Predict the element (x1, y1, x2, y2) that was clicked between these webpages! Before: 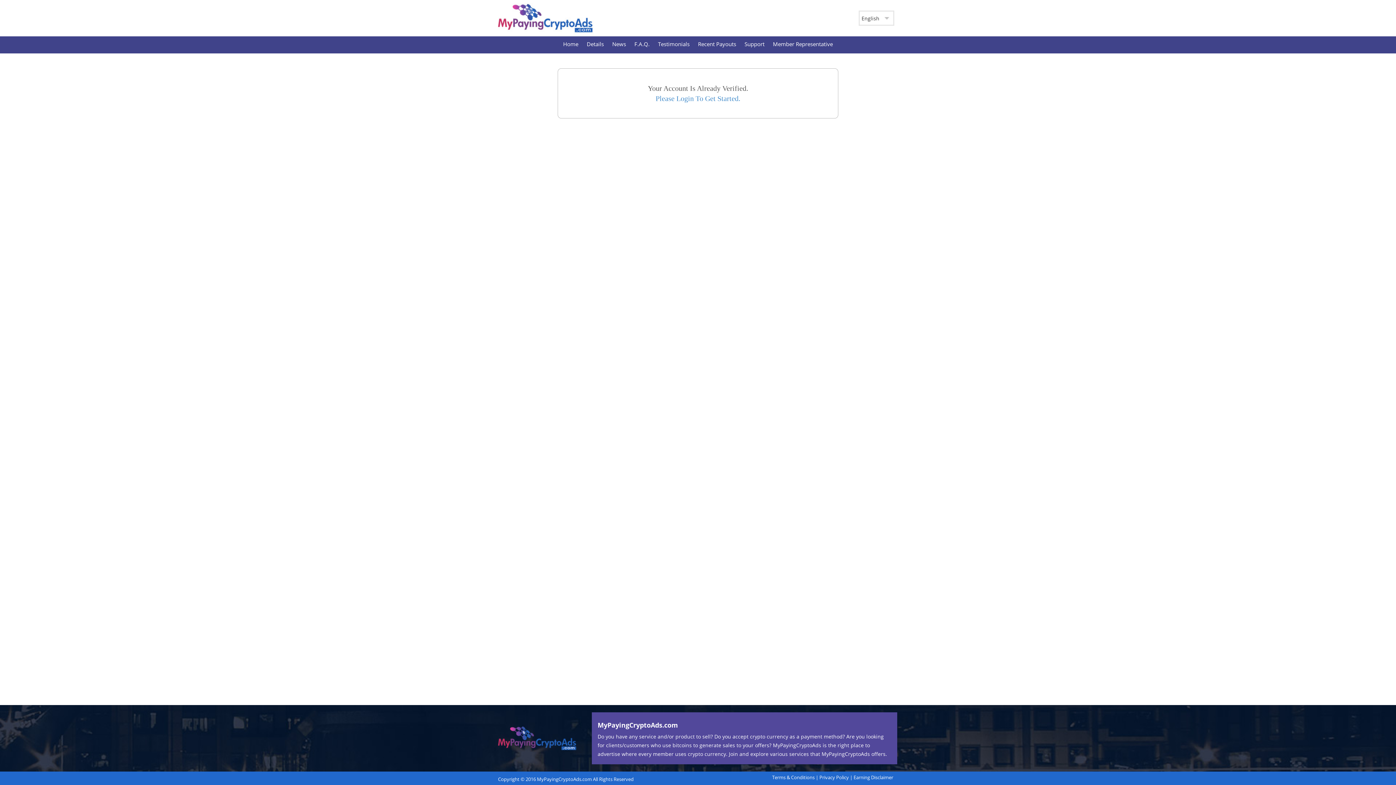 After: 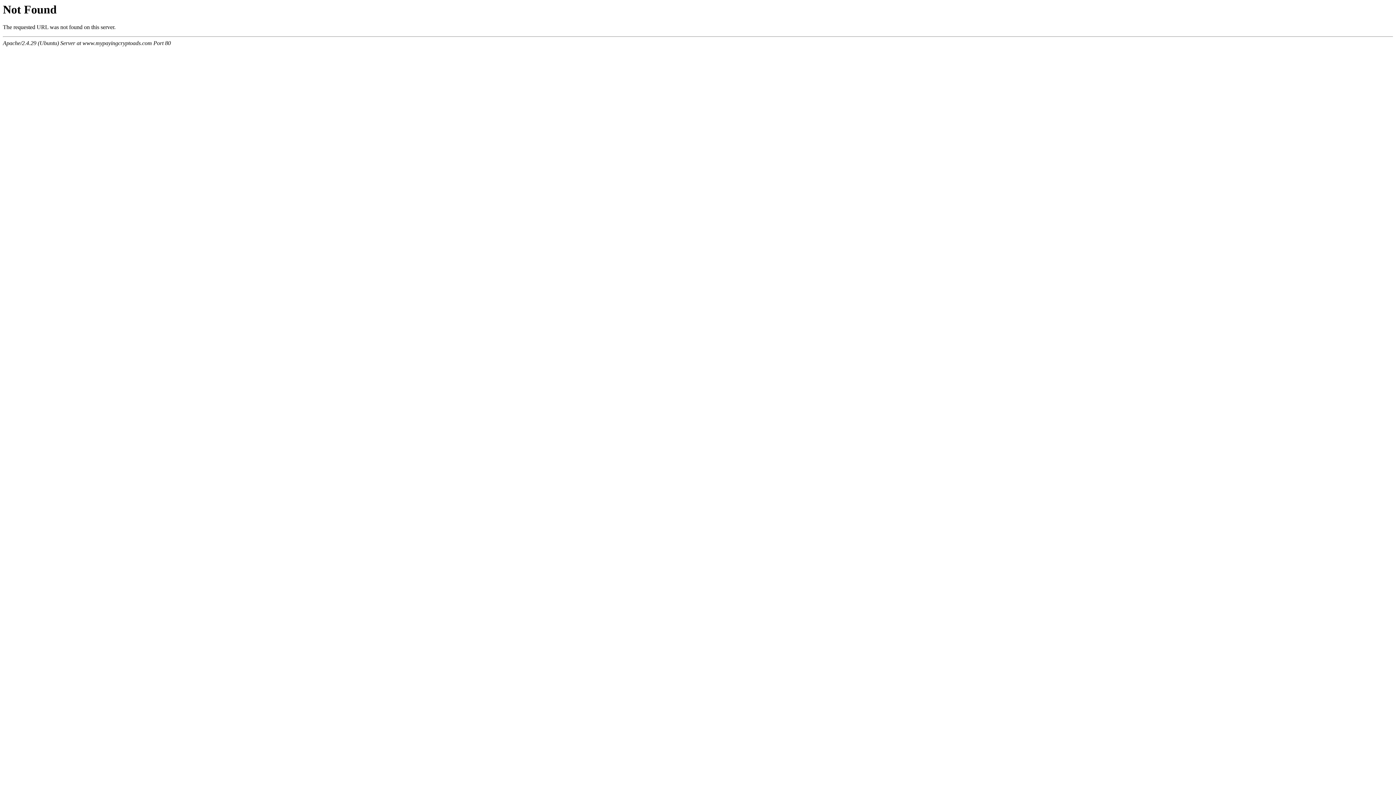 Action: bbox: (654, 36, 693, 53) label: Testimonials